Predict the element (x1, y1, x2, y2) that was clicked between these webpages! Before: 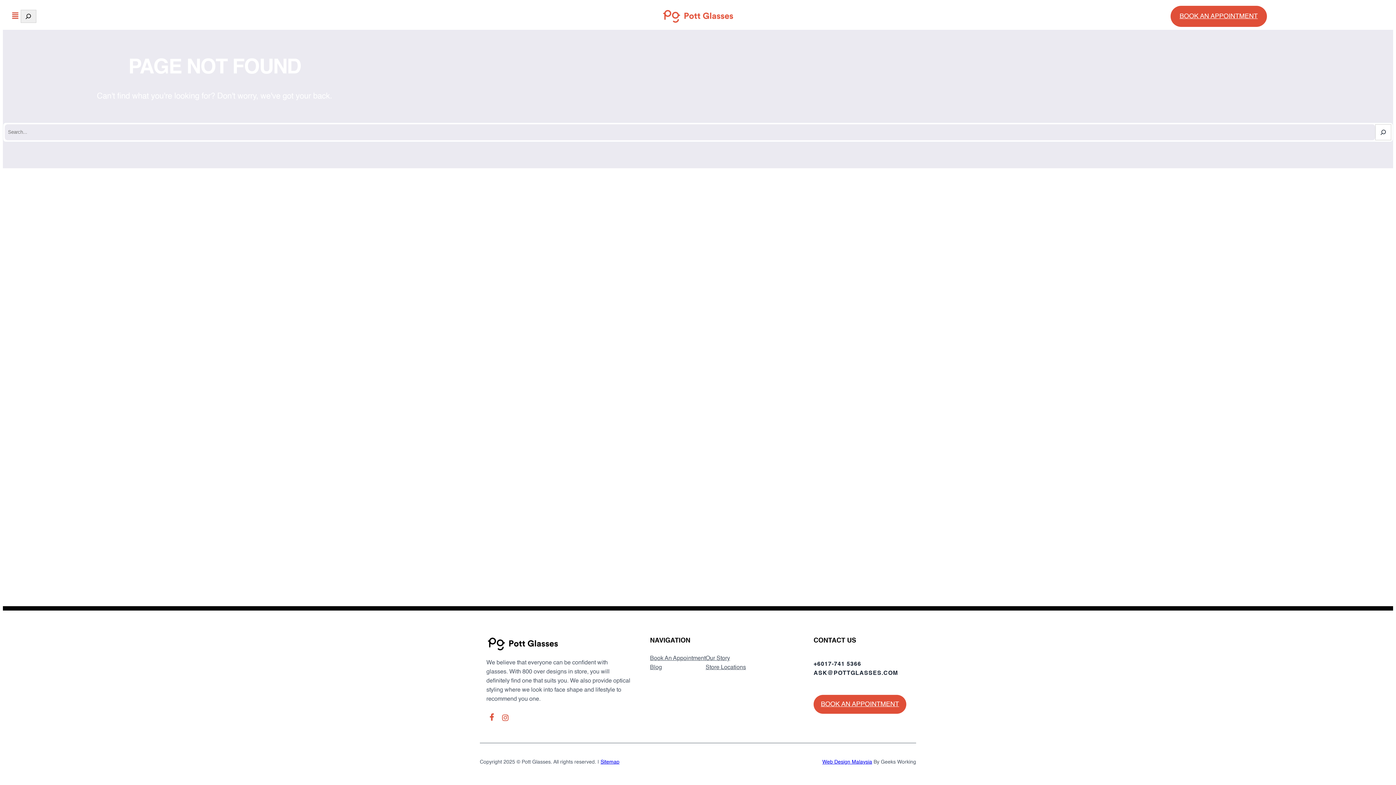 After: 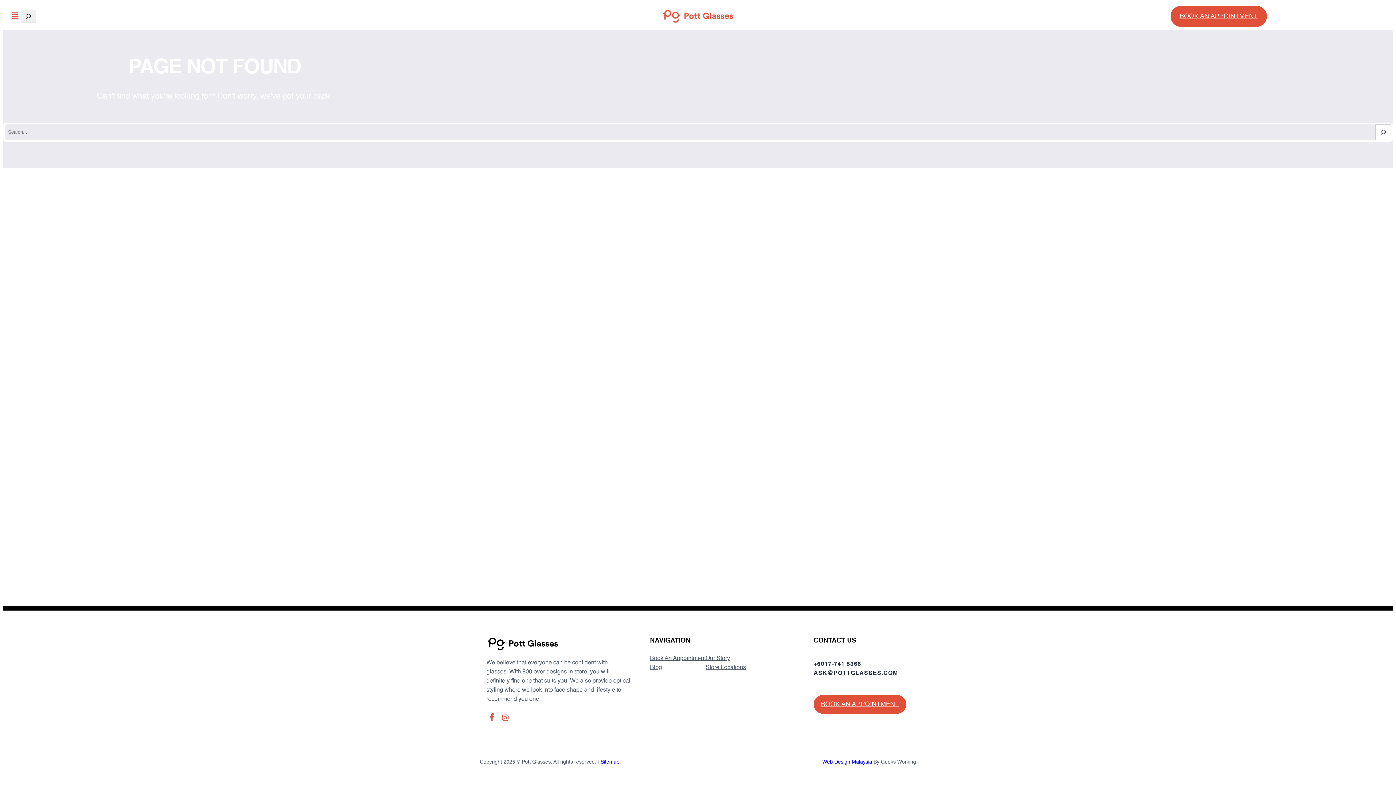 Action: bbox: (822, 760, 872, 765) label: Web Design Malaysia